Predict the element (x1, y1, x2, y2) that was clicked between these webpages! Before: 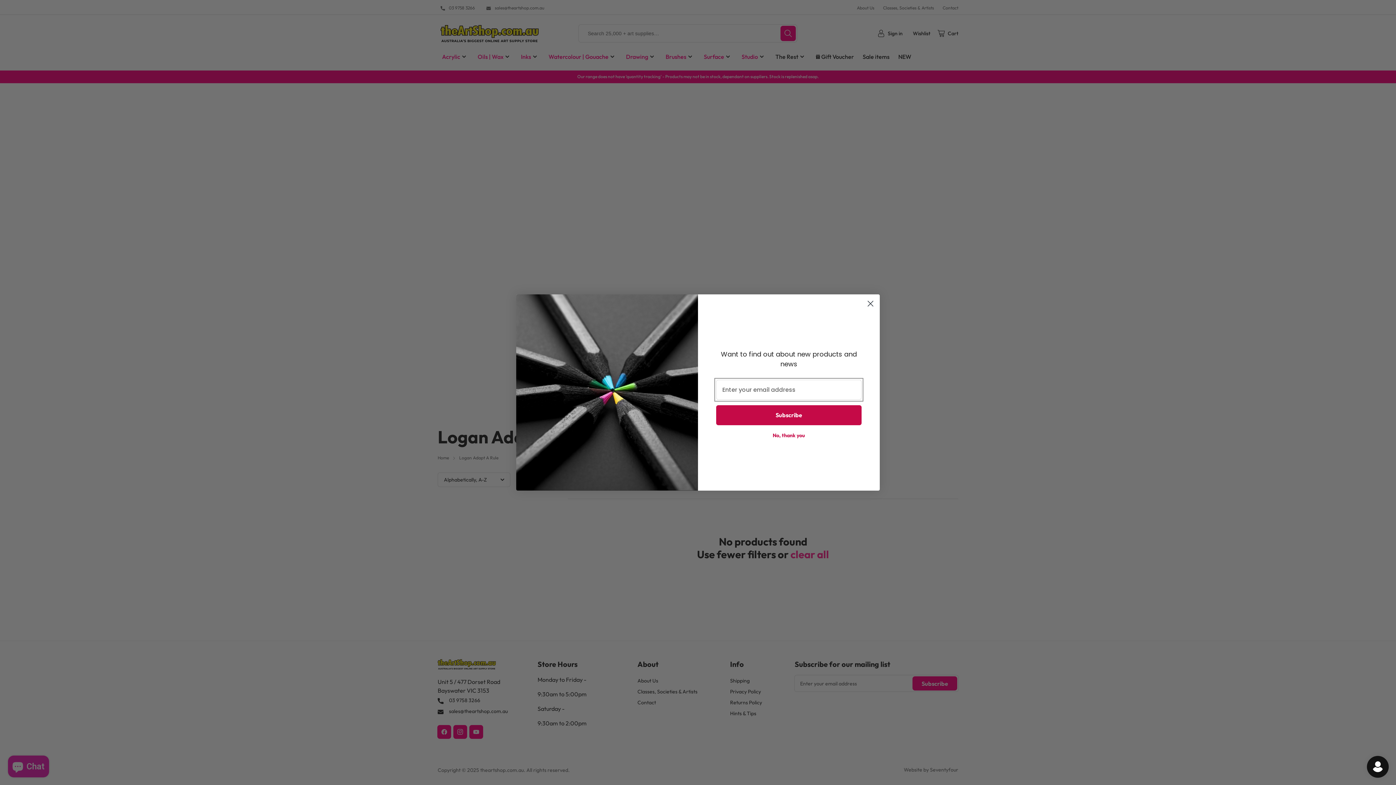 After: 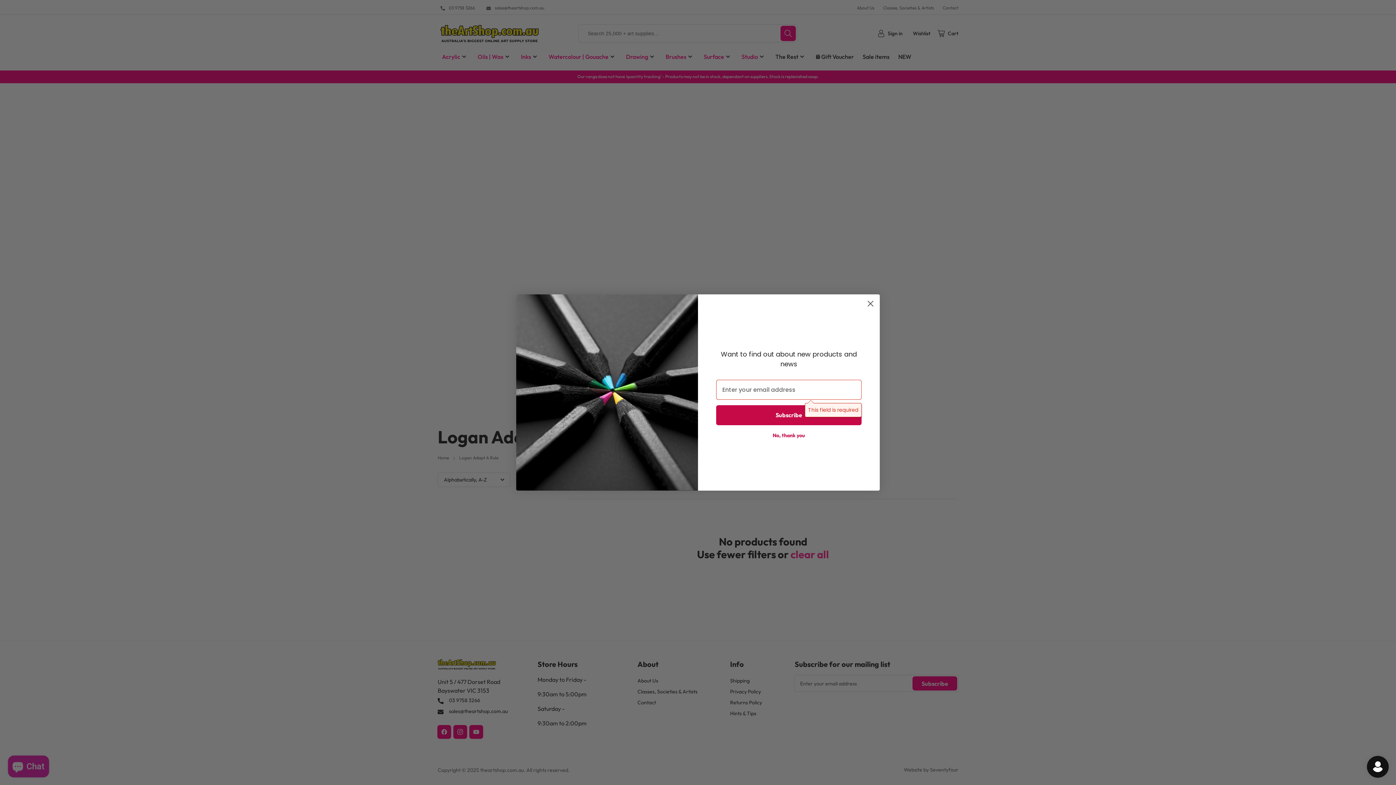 Action: bbox: (716, 406, 861, 426) label: Subscribe